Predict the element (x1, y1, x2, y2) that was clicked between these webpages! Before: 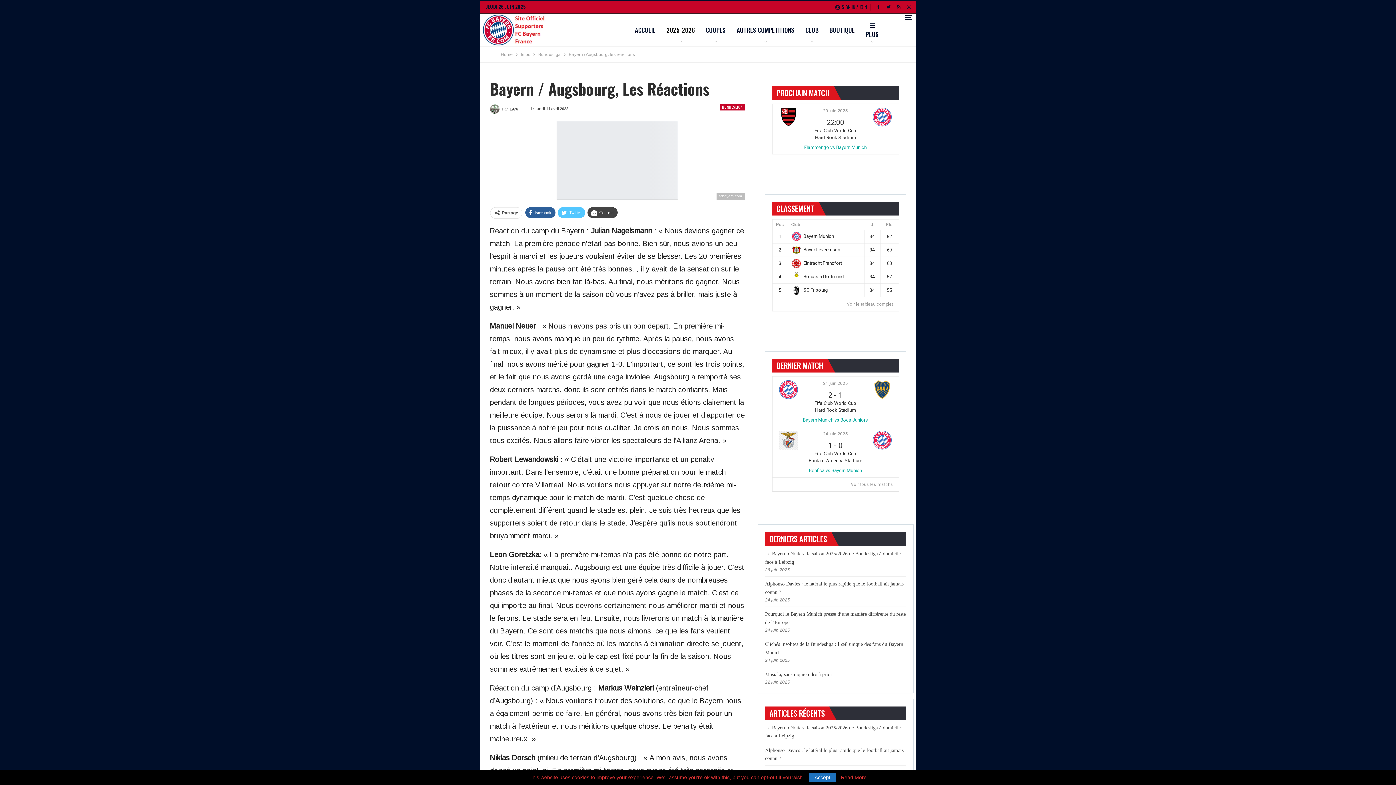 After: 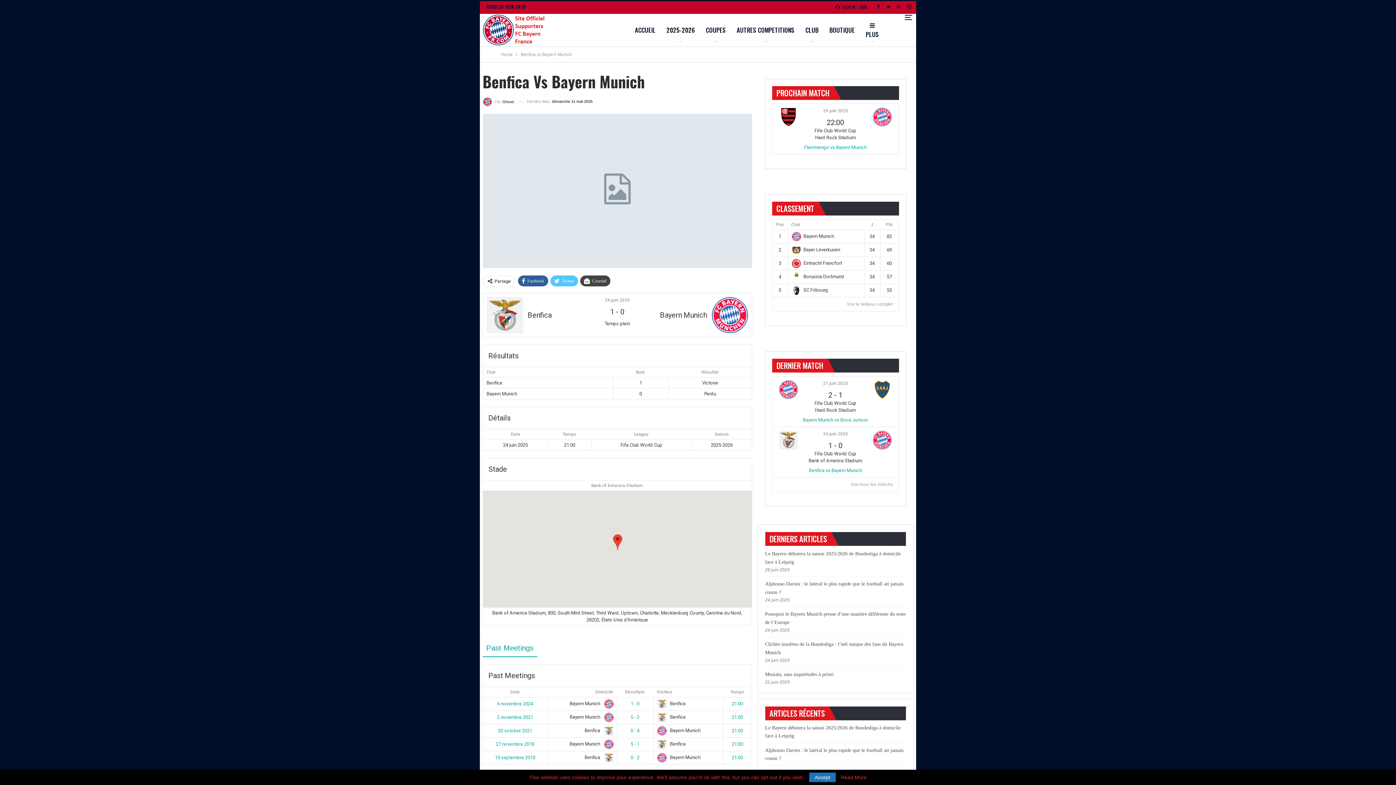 Action: label: Benfica vs Bayern Munich bbox: (809, 467, 862, 473)